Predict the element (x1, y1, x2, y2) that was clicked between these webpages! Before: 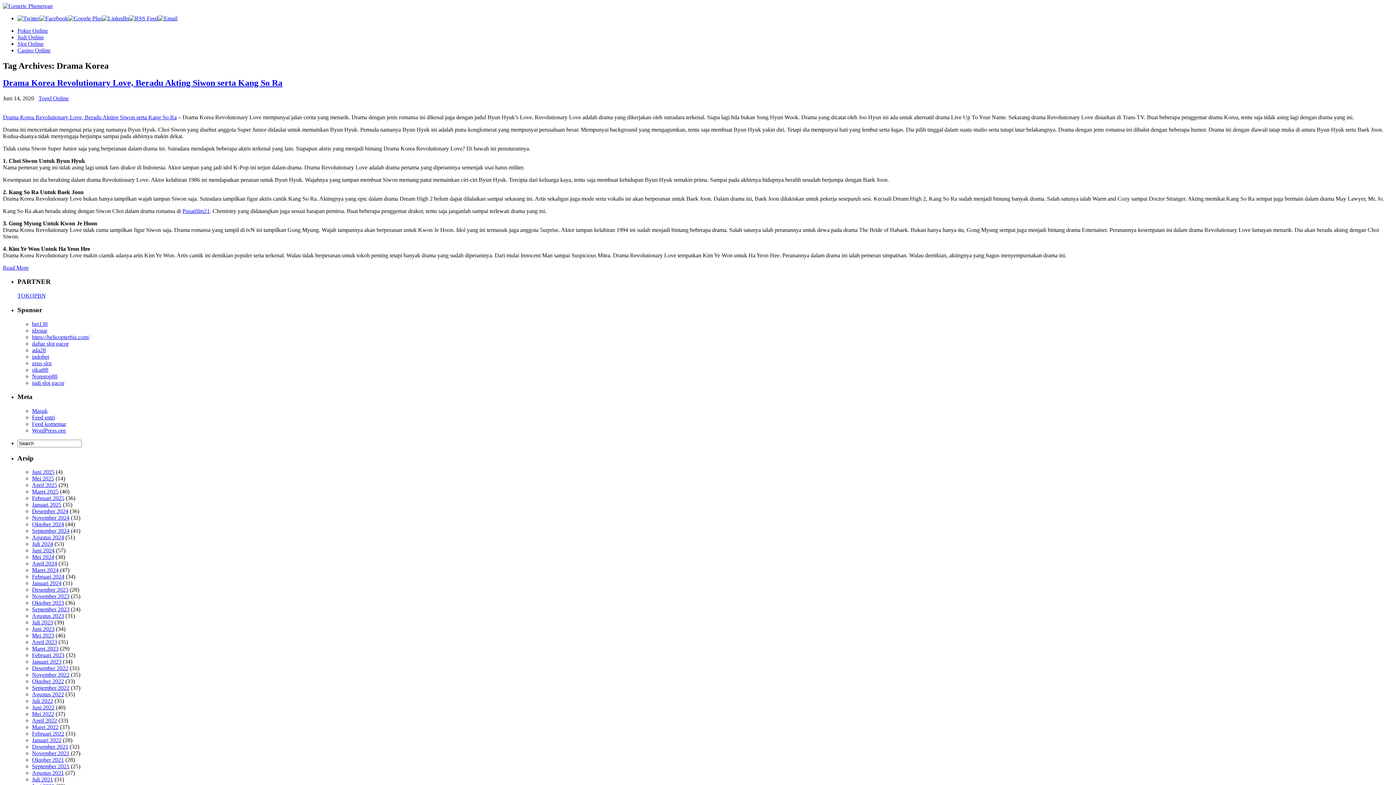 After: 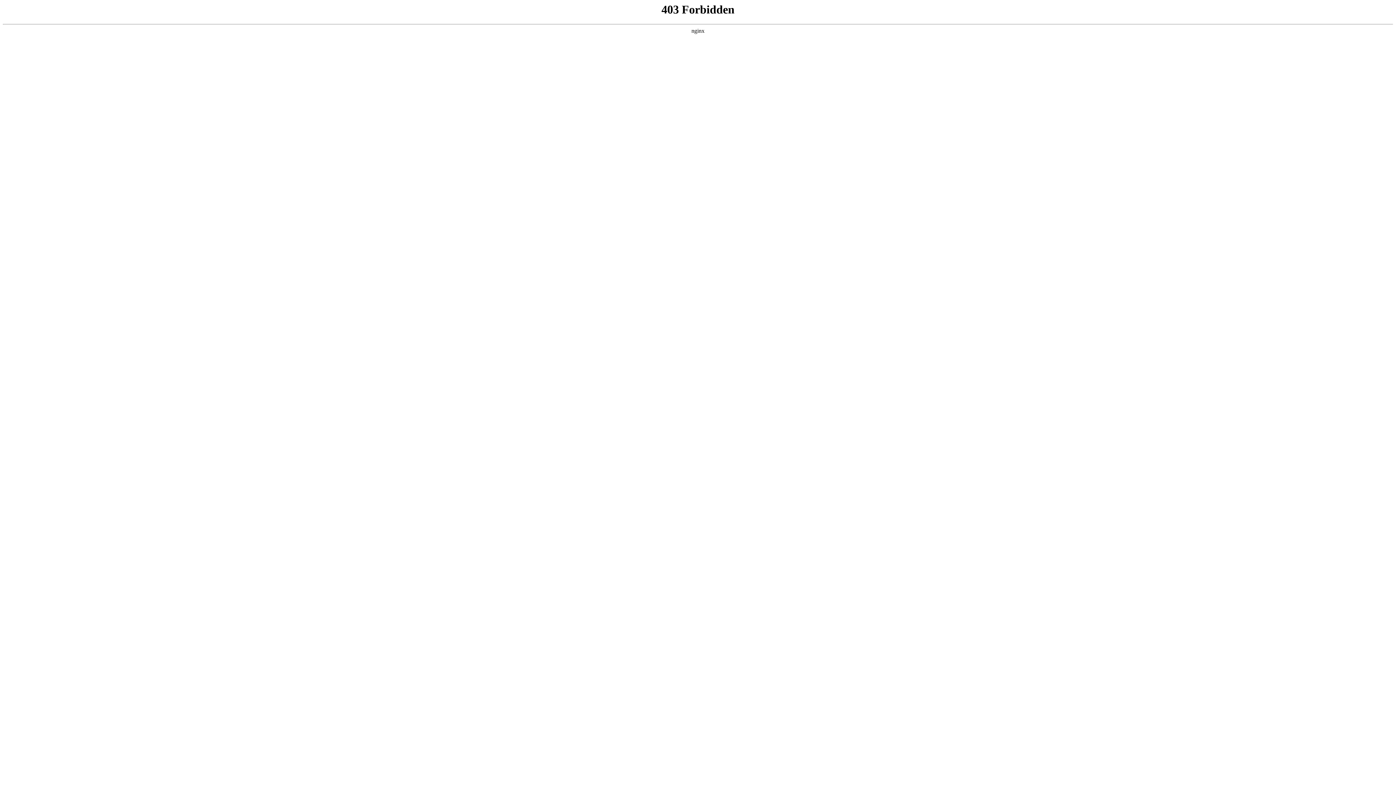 Action: bbox: (32, 427, 65, 433) label: WordPress.org